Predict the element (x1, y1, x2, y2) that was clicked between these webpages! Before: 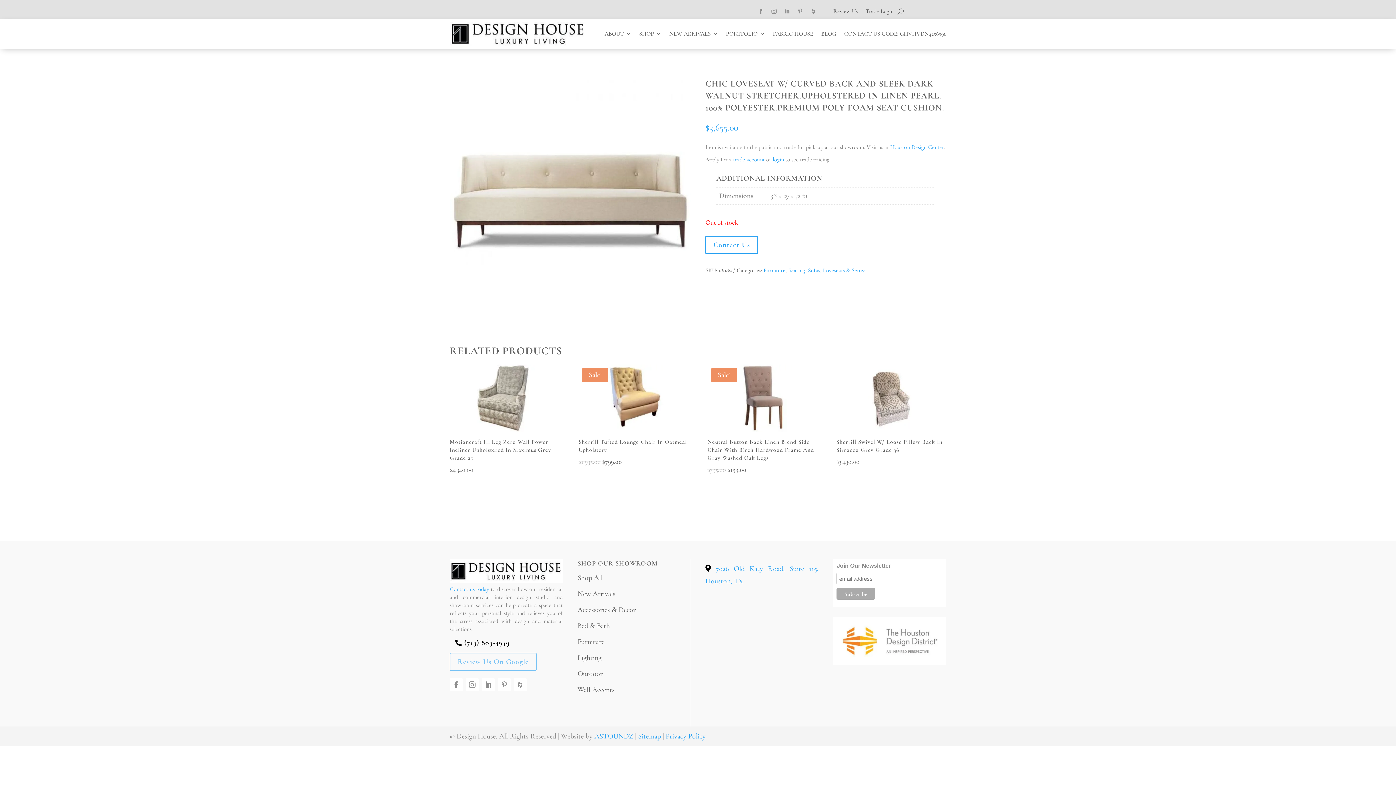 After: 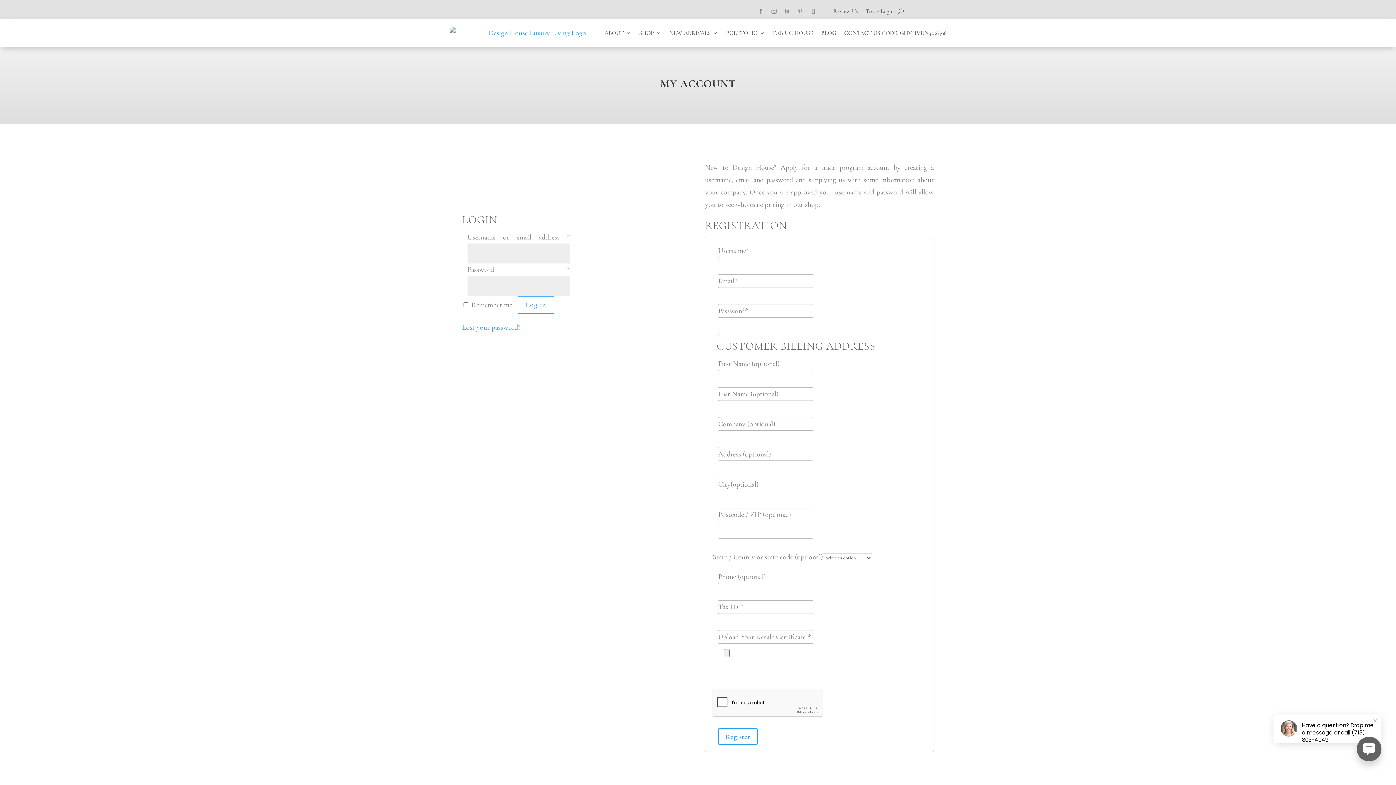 Action: bbox: (772, 156, 784, 163) label: login